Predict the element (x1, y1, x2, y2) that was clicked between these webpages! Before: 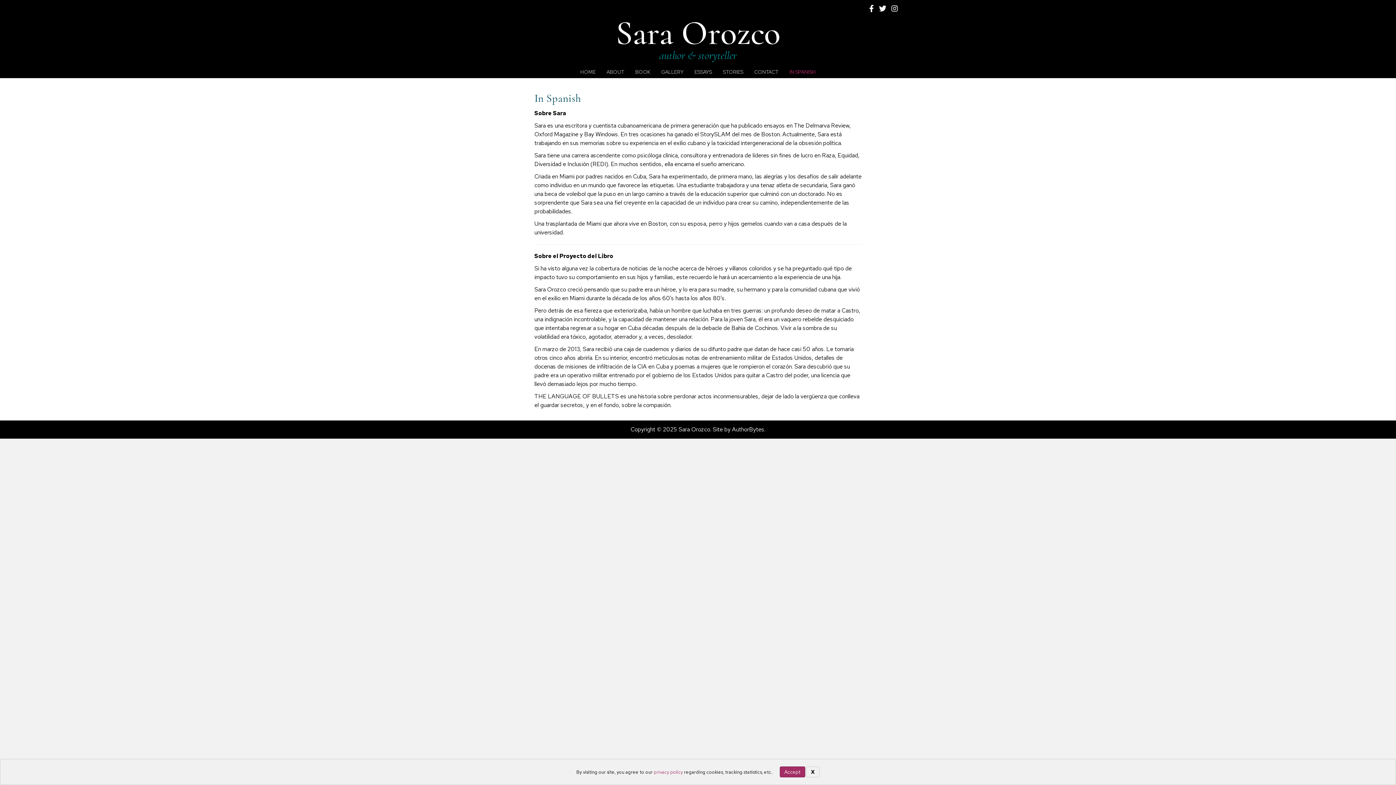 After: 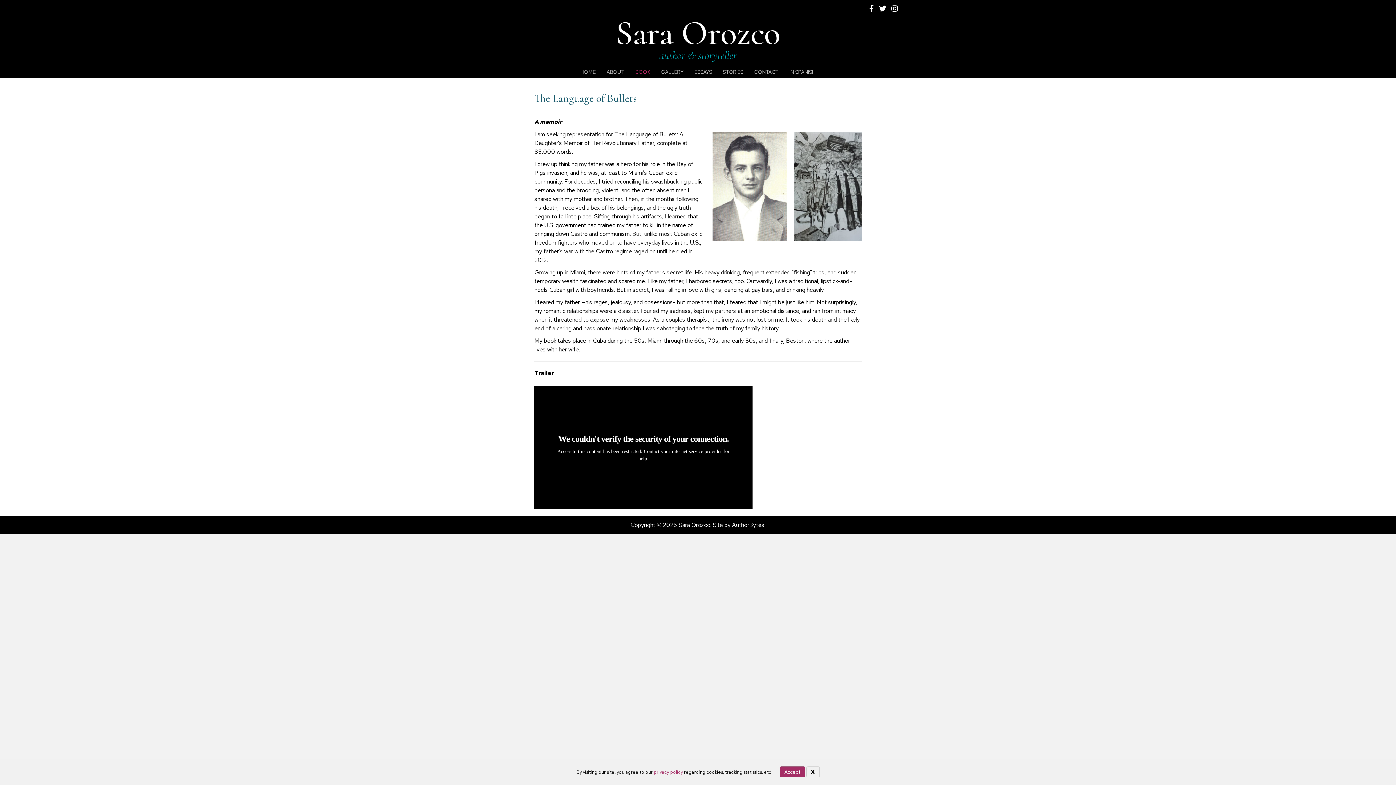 Action: bbox: (630, 65, 655, 78) label: BOOK